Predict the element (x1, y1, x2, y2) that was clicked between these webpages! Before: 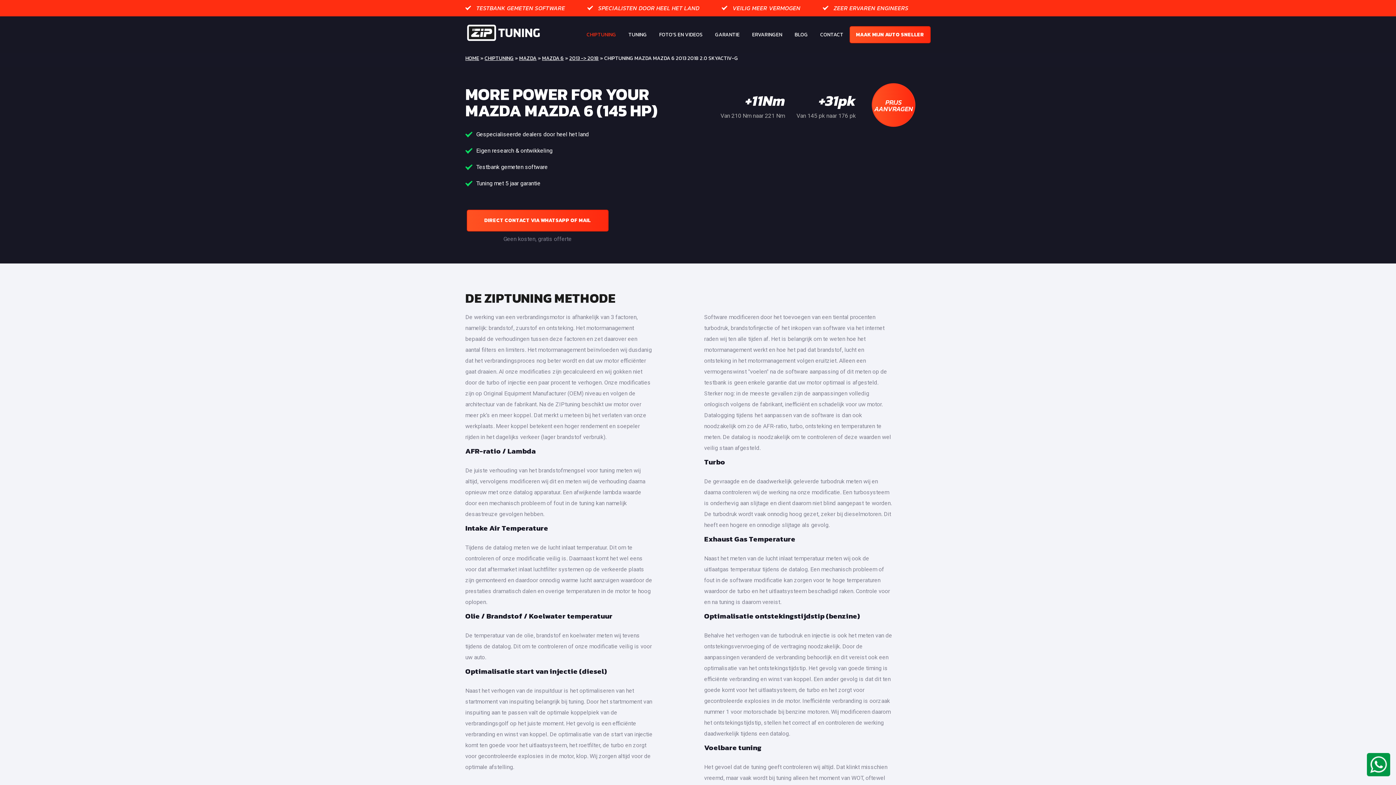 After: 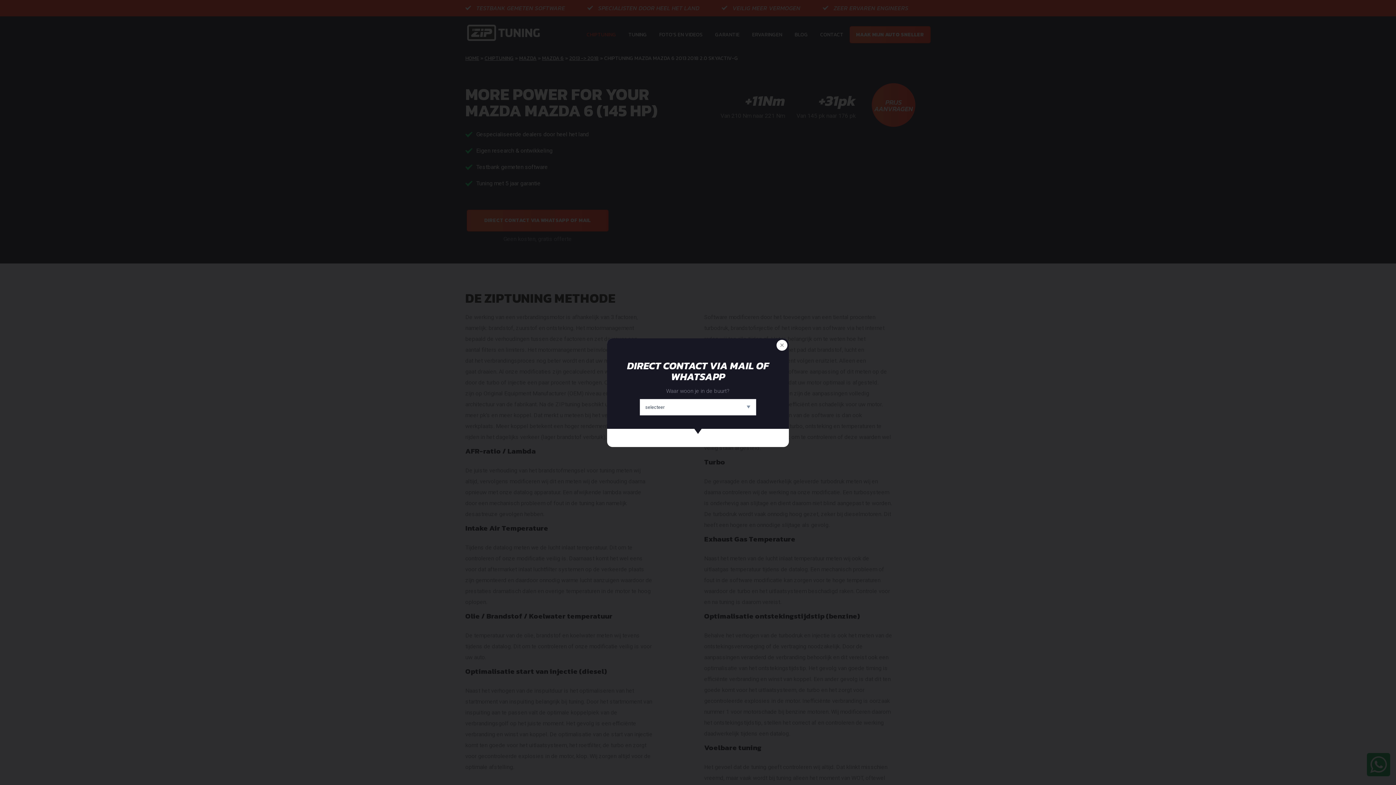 Action: label: DIRECT CONTACT VIA WHATSAPP OF MAIL bbox: (466, 209, 608, 231)